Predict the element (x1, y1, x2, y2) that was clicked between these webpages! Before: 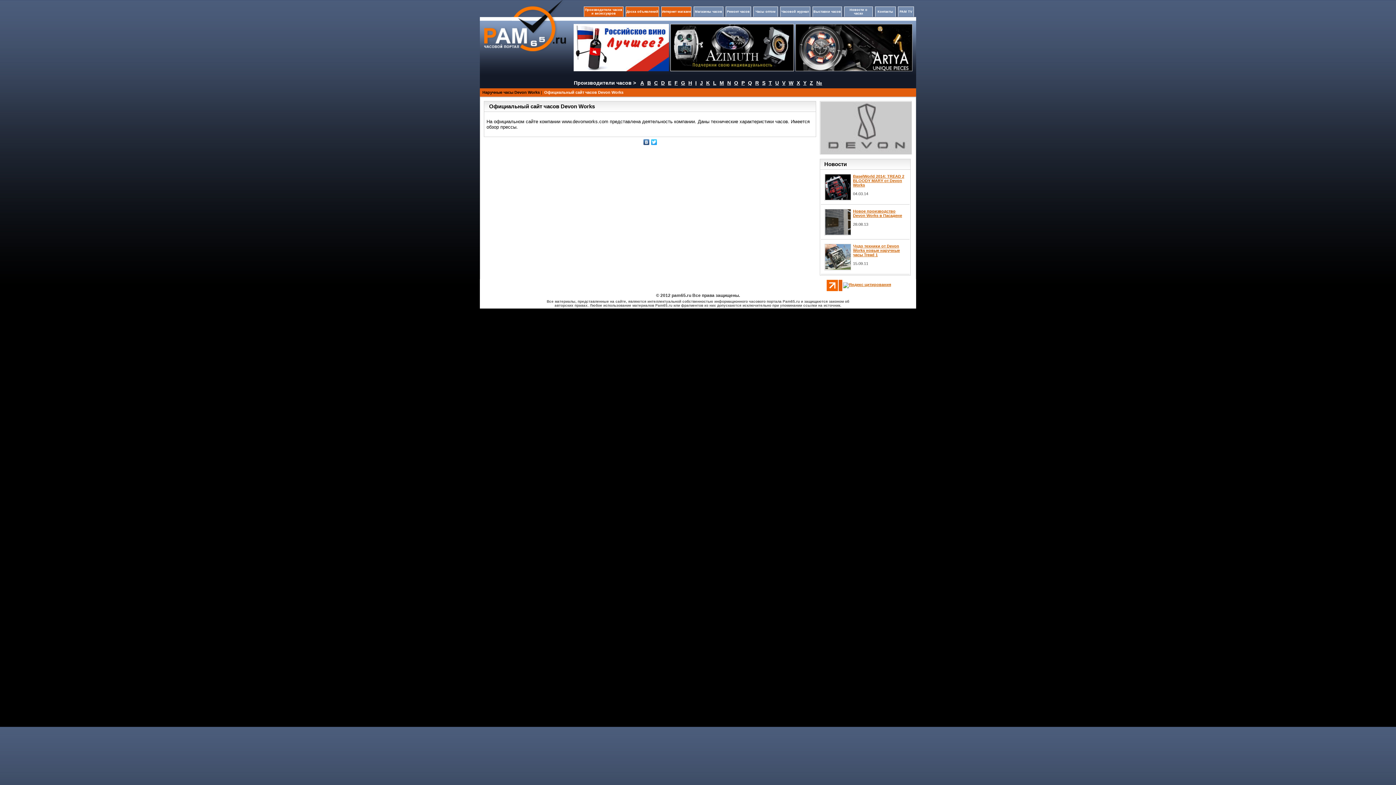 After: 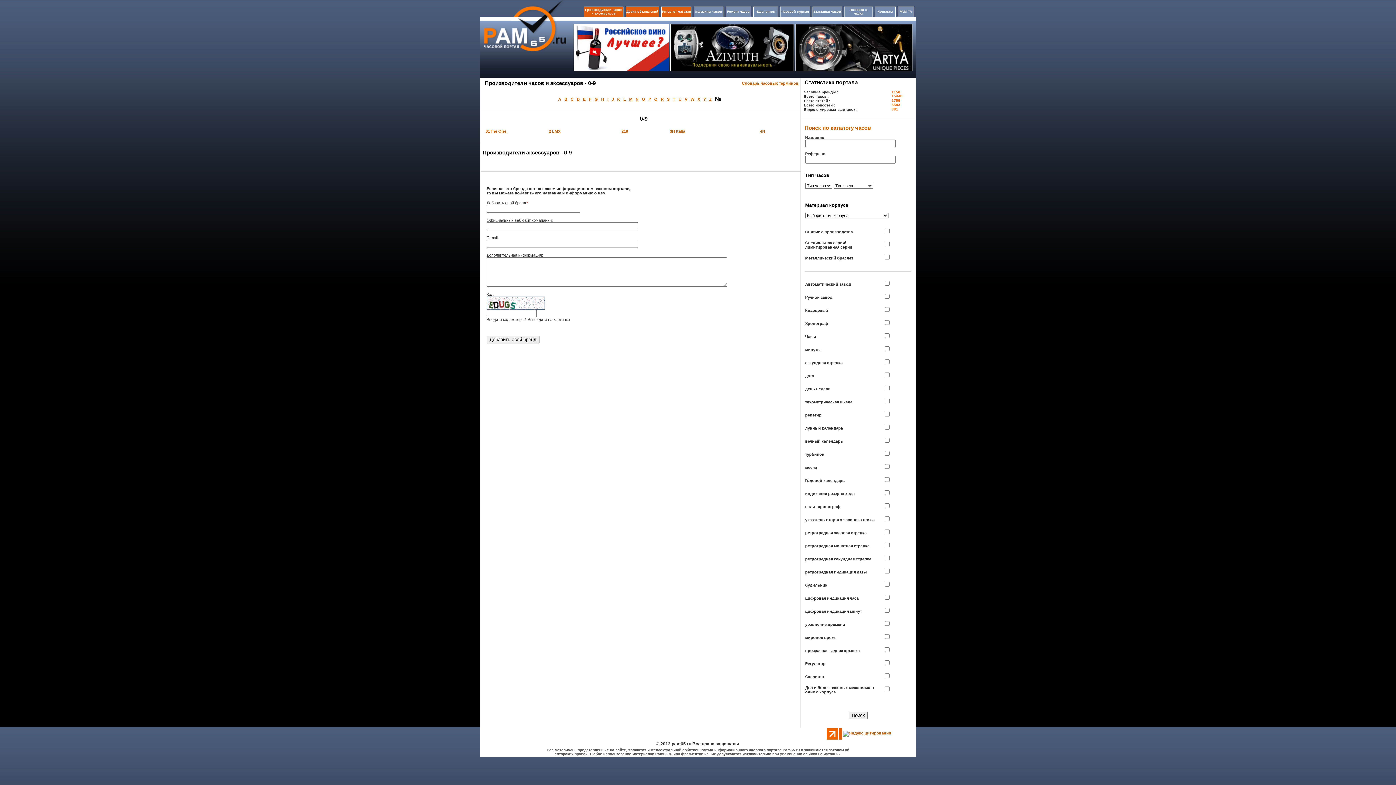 Action: label: № bbox: (816, 80, 822, 85)